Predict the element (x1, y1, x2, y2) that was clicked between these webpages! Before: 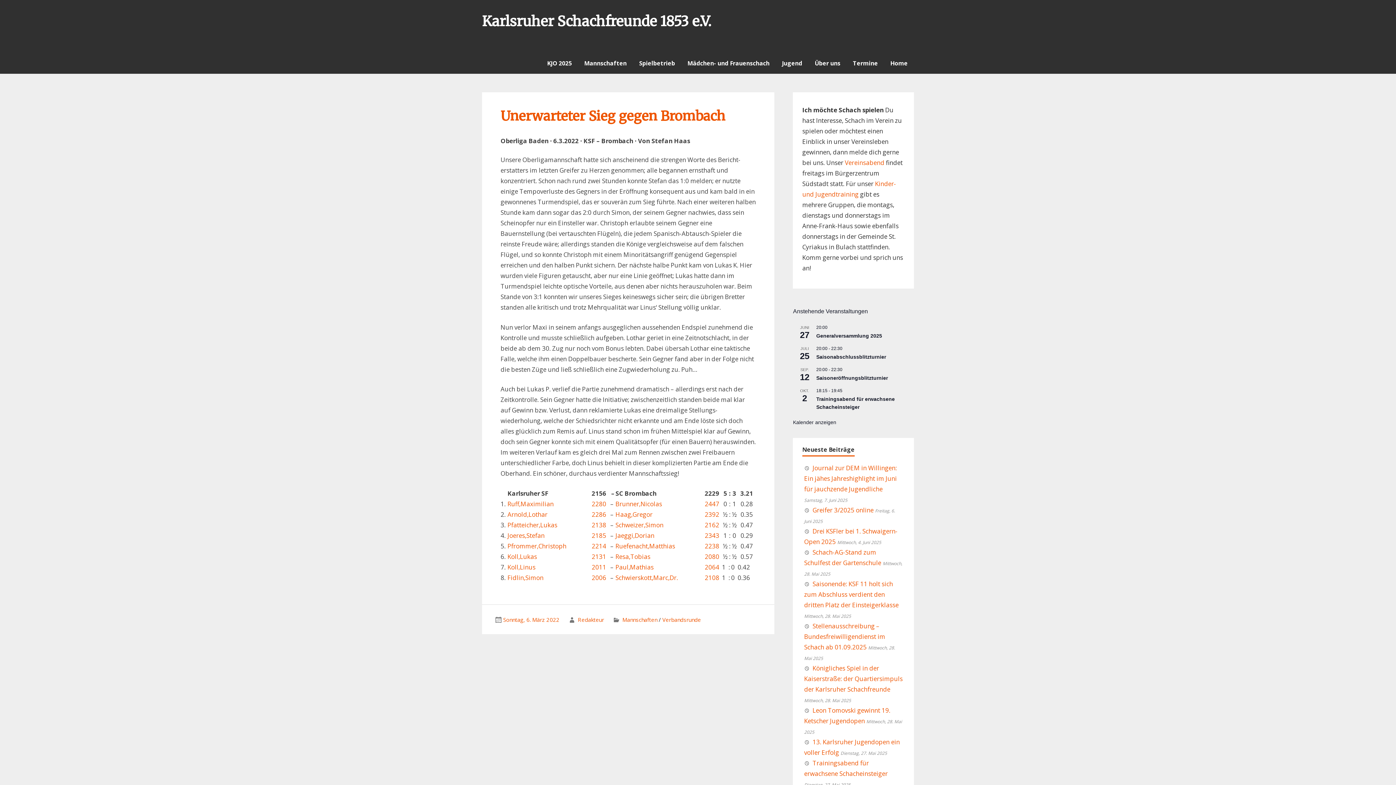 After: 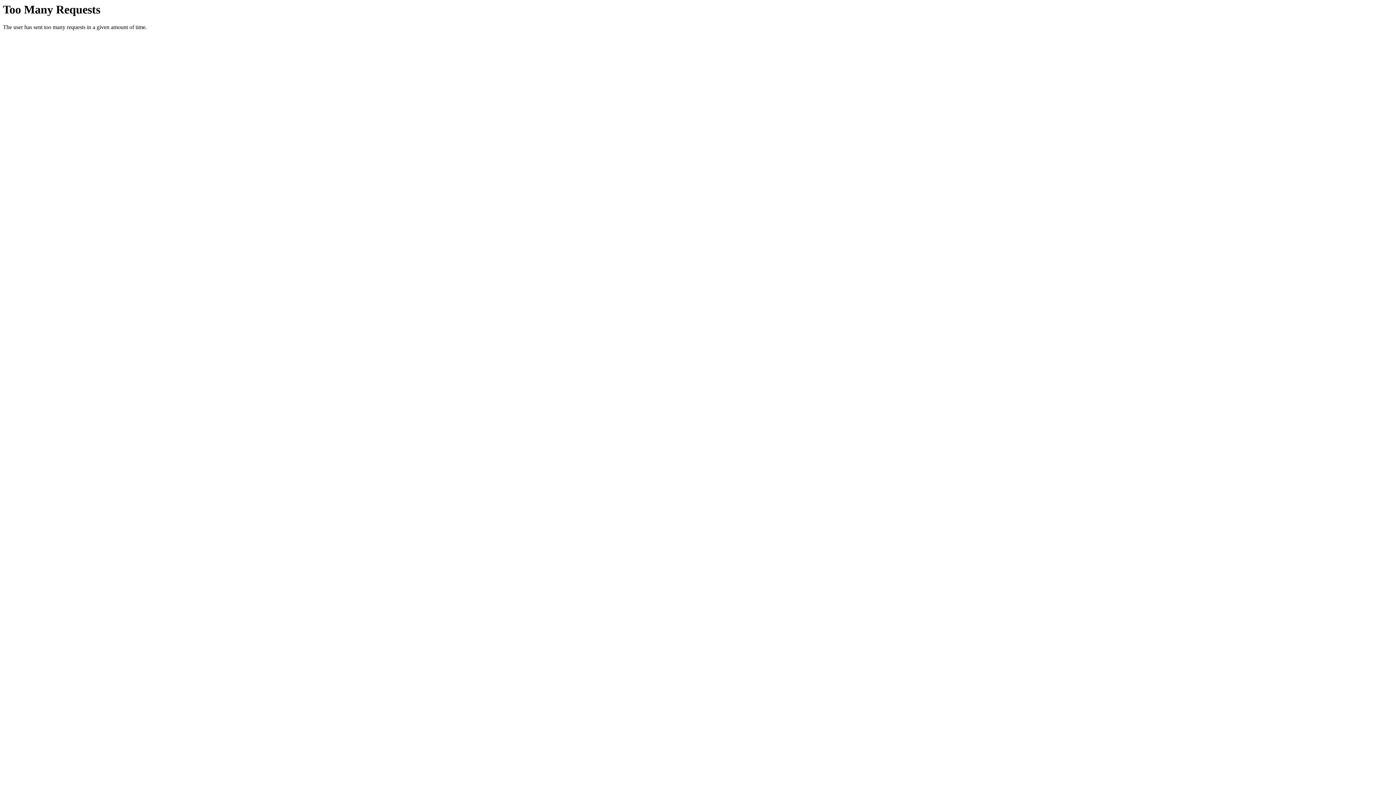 Action: label: Schwierskott,Marc,Dr. bbox: (615, 573, 678, 582)